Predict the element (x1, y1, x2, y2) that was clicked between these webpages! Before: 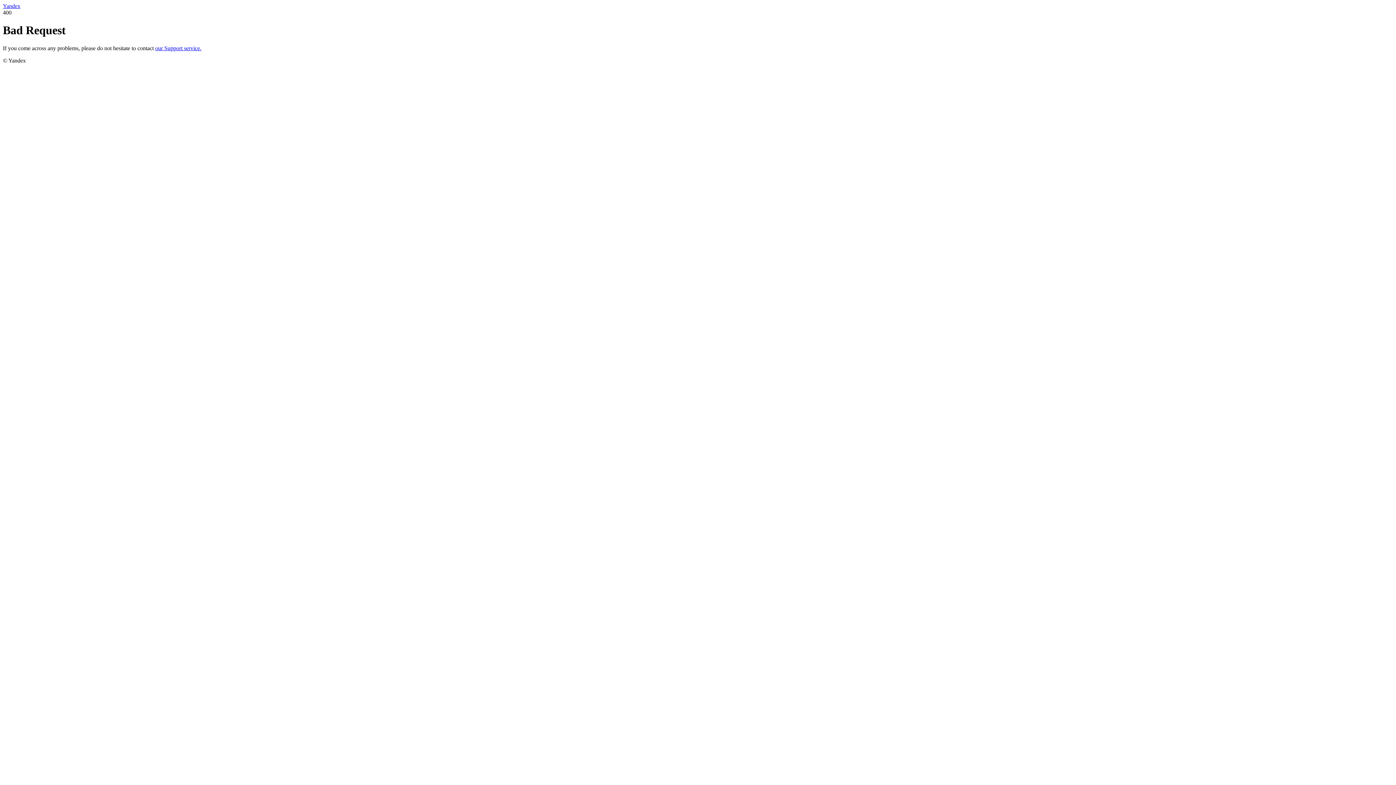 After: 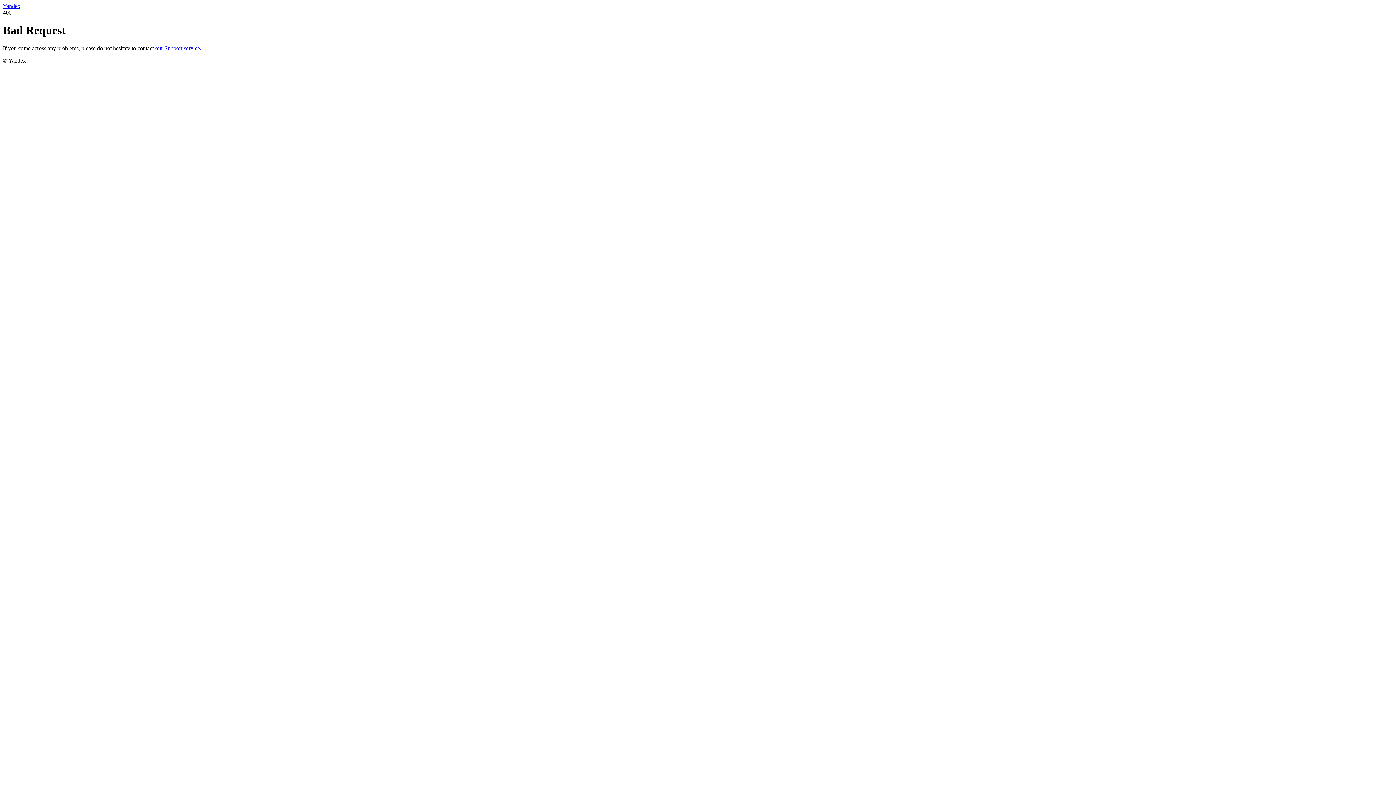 Action: bbox: (2, 2, 20, 9) label: Yandex